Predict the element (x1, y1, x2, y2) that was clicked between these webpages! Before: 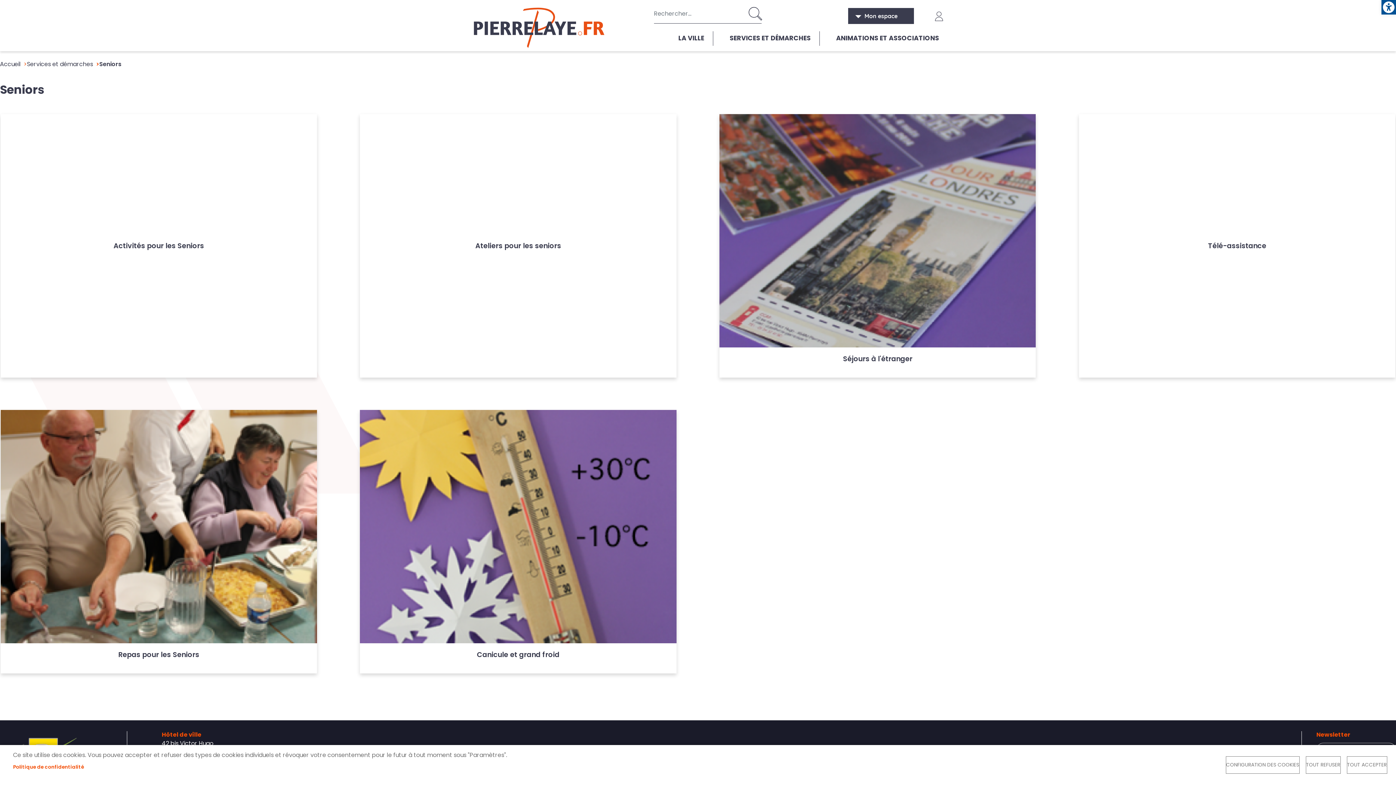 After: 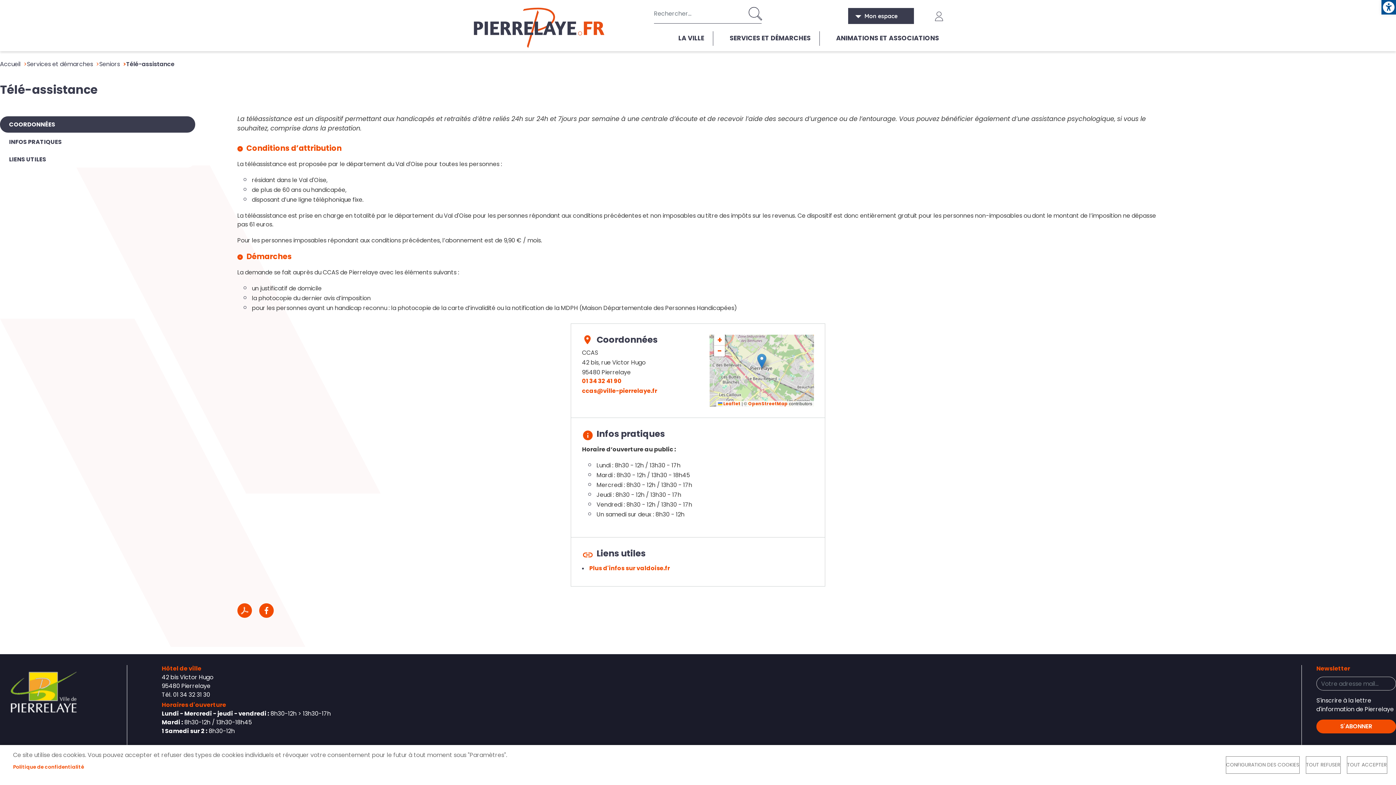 Action: bbox: (1086, 121, 1388, 370) label: Télé-assistance